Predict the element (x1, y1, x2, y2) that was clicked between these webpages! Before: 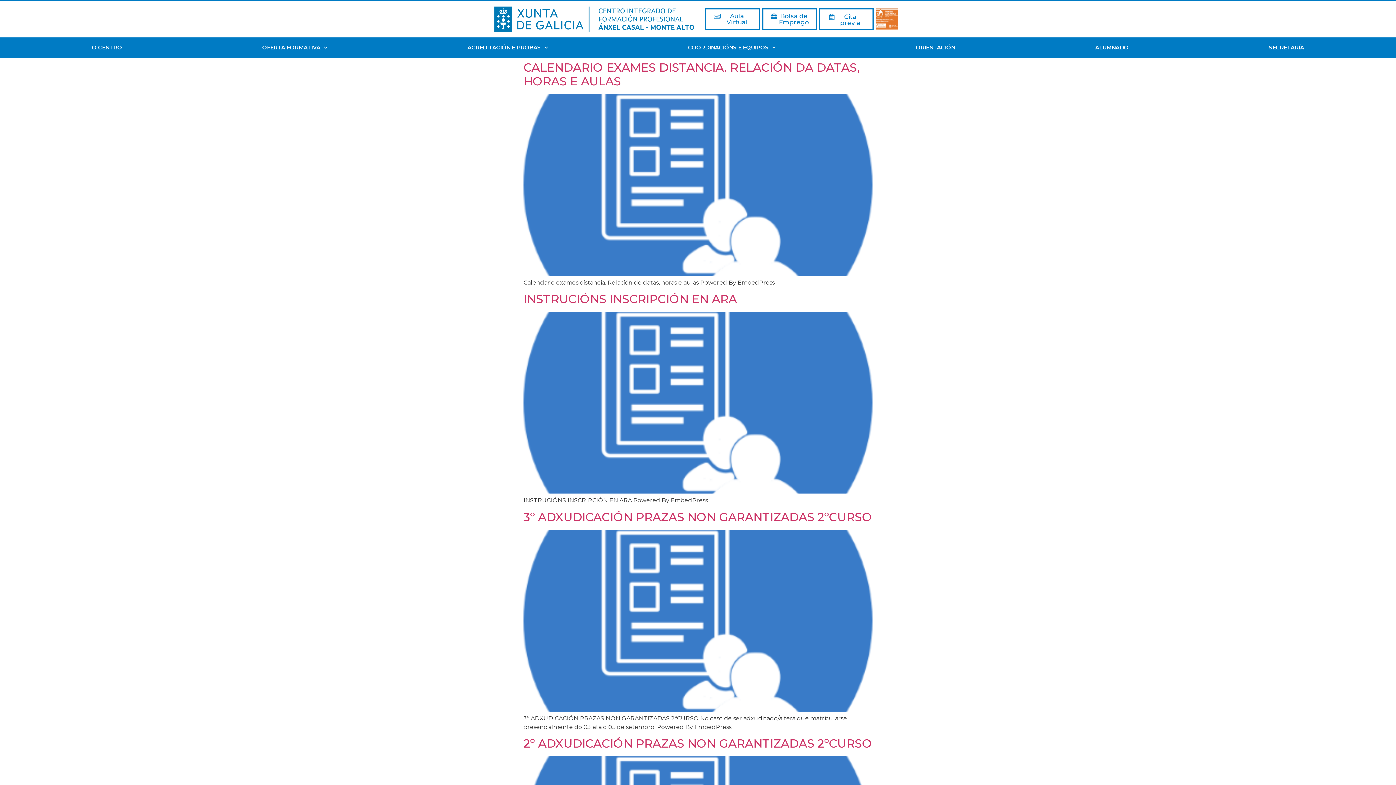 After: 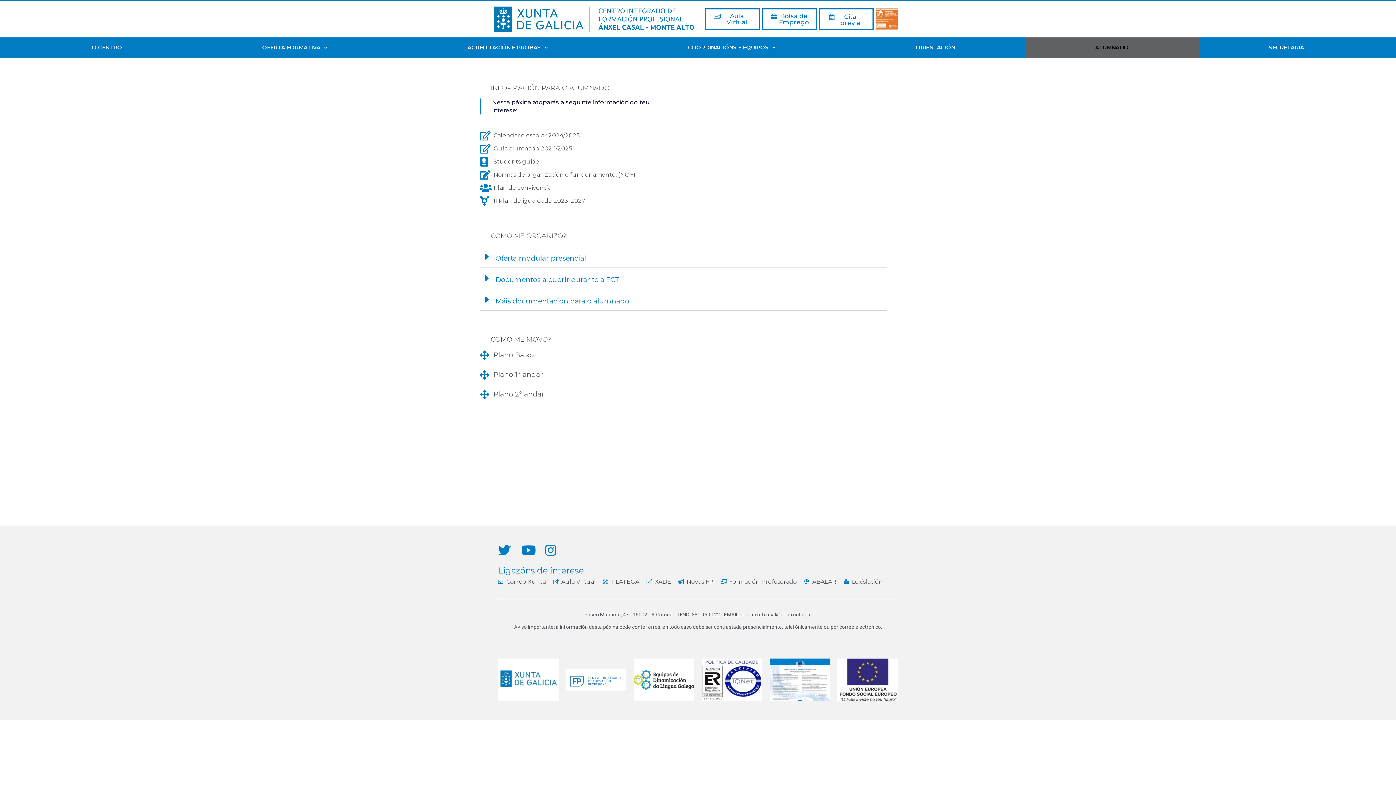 Action: label: ALUMNADO bbox: (1025, 37, 1199, 57)